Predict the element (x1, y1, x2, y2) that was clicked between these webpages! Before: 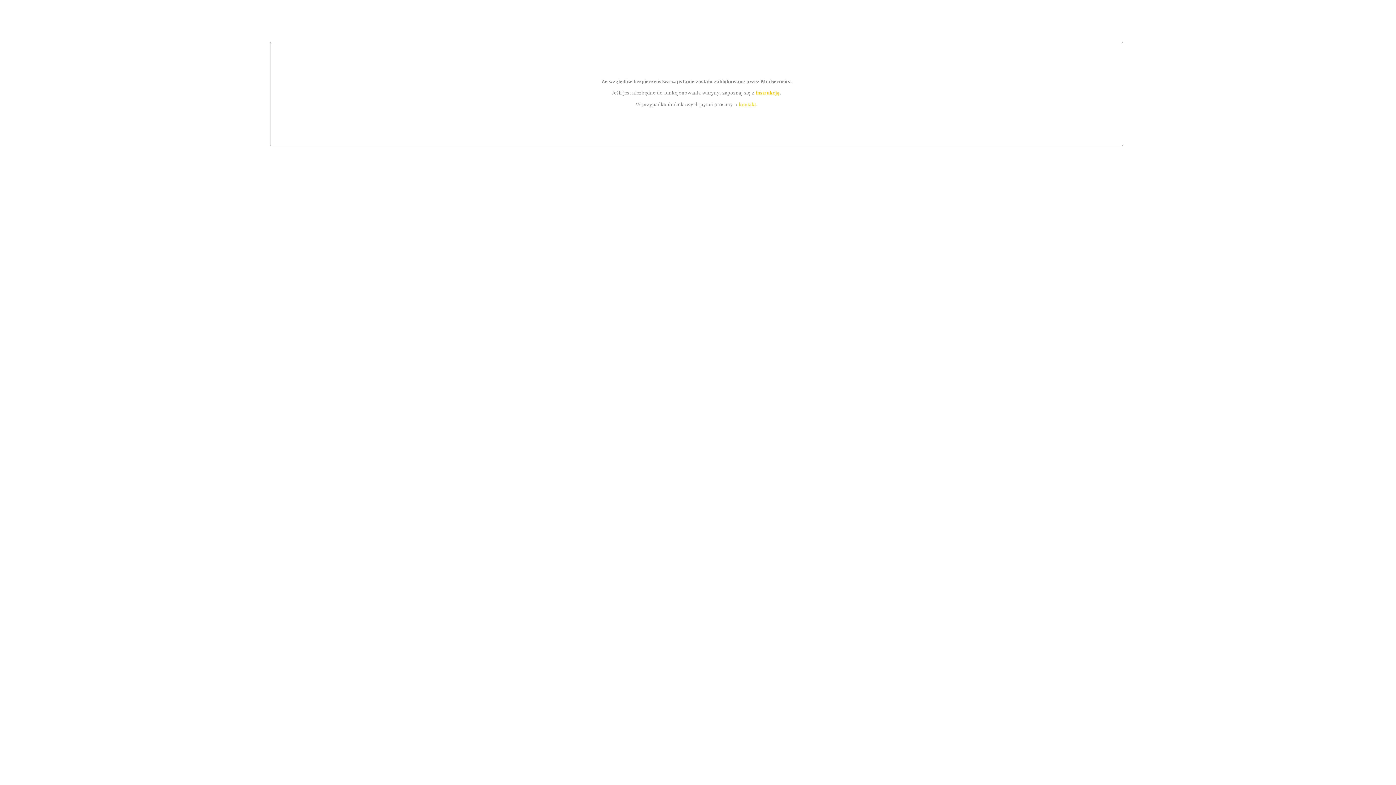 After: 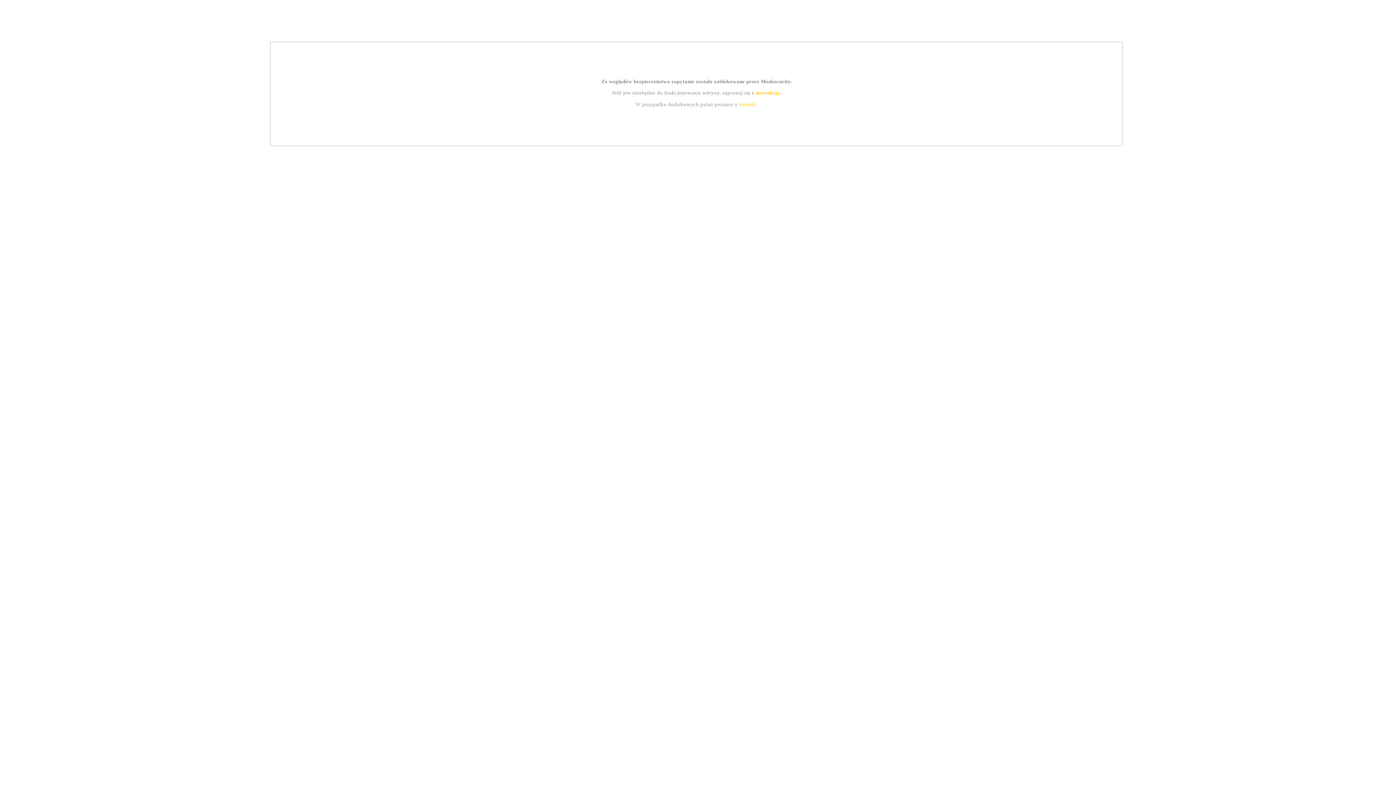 Action: bbox: (755, 89, 779, 95) label: instrukcją